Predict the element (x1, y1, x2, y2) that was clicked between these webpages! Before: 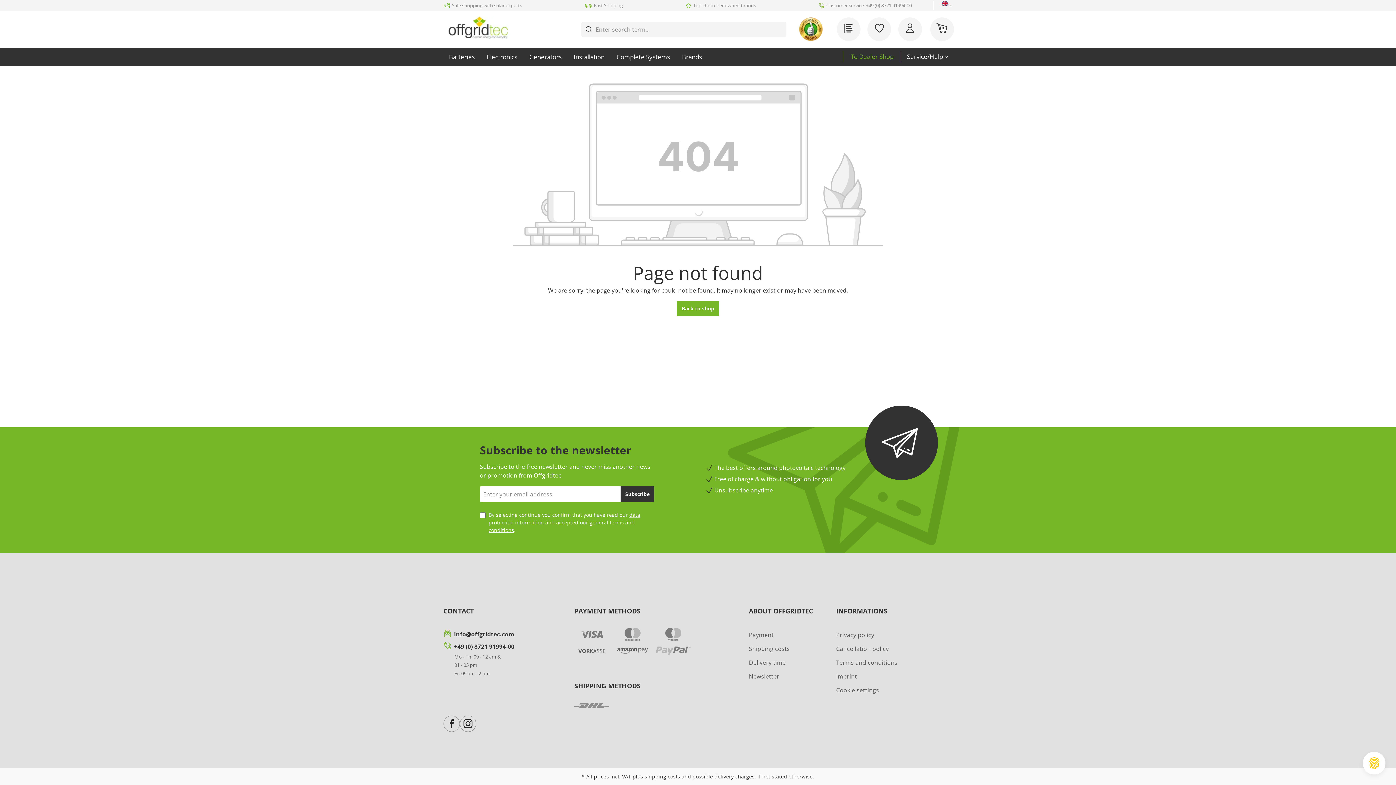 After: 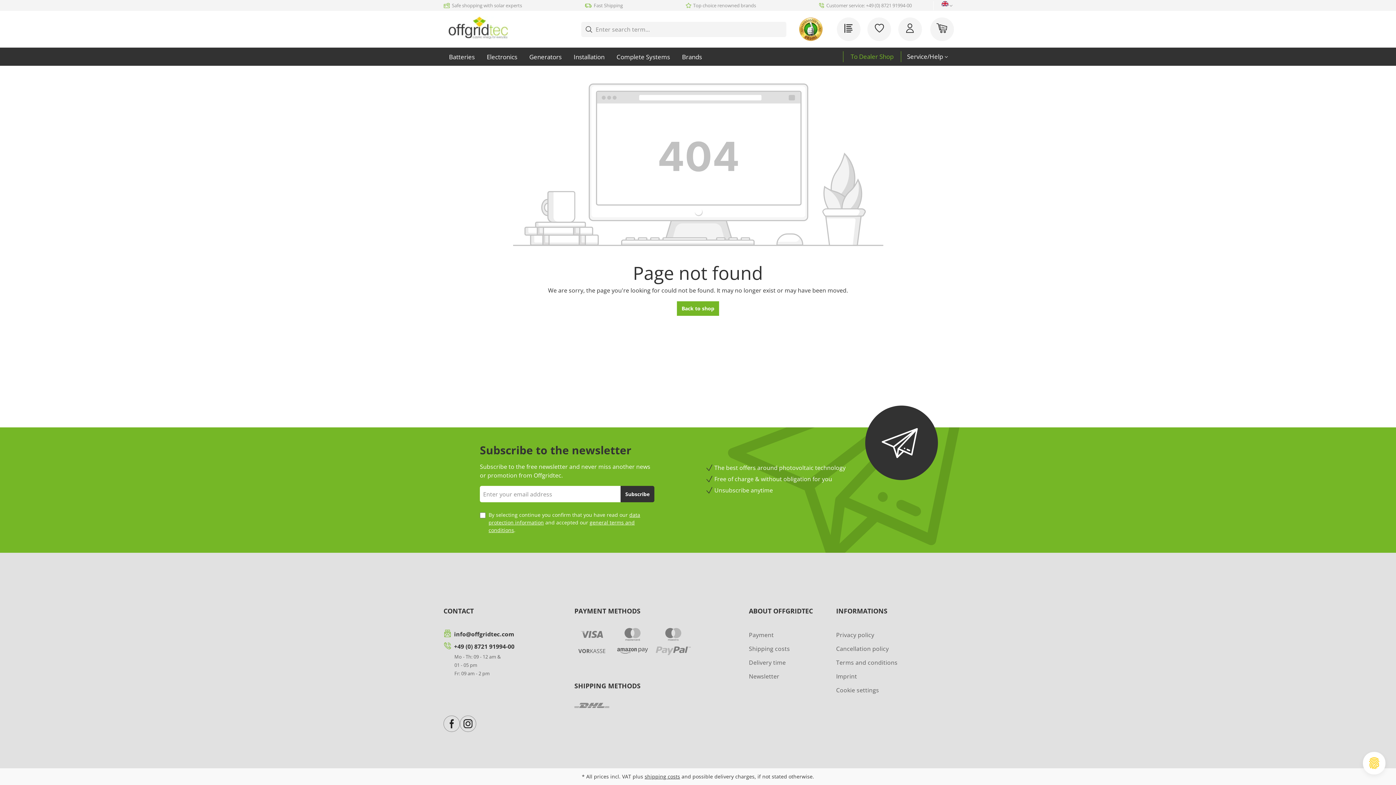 Action: bbox: (443, 716, 460, 732)